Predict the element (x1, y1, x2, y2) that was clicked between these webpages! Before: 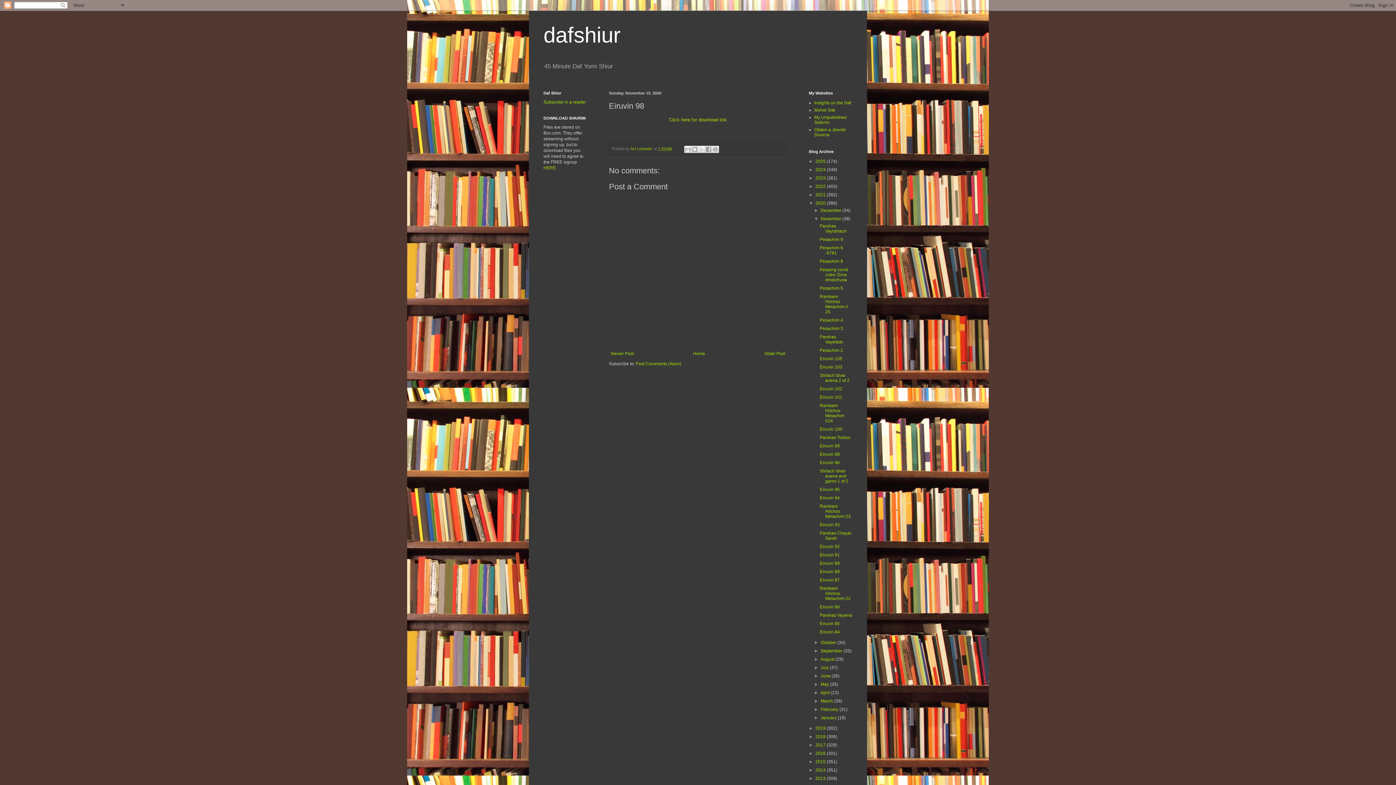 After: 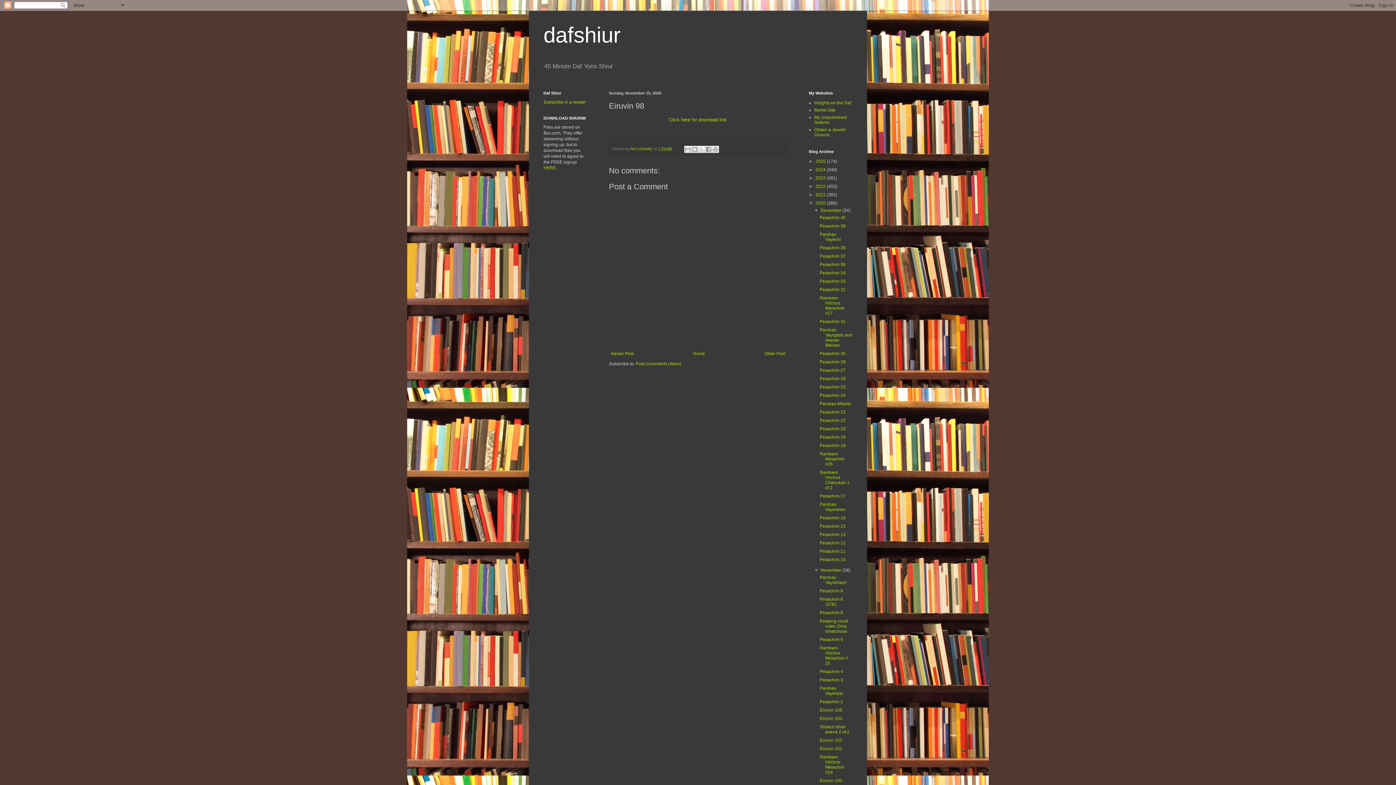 Action: bbox: (814, 208, 820, 213) label: ►  